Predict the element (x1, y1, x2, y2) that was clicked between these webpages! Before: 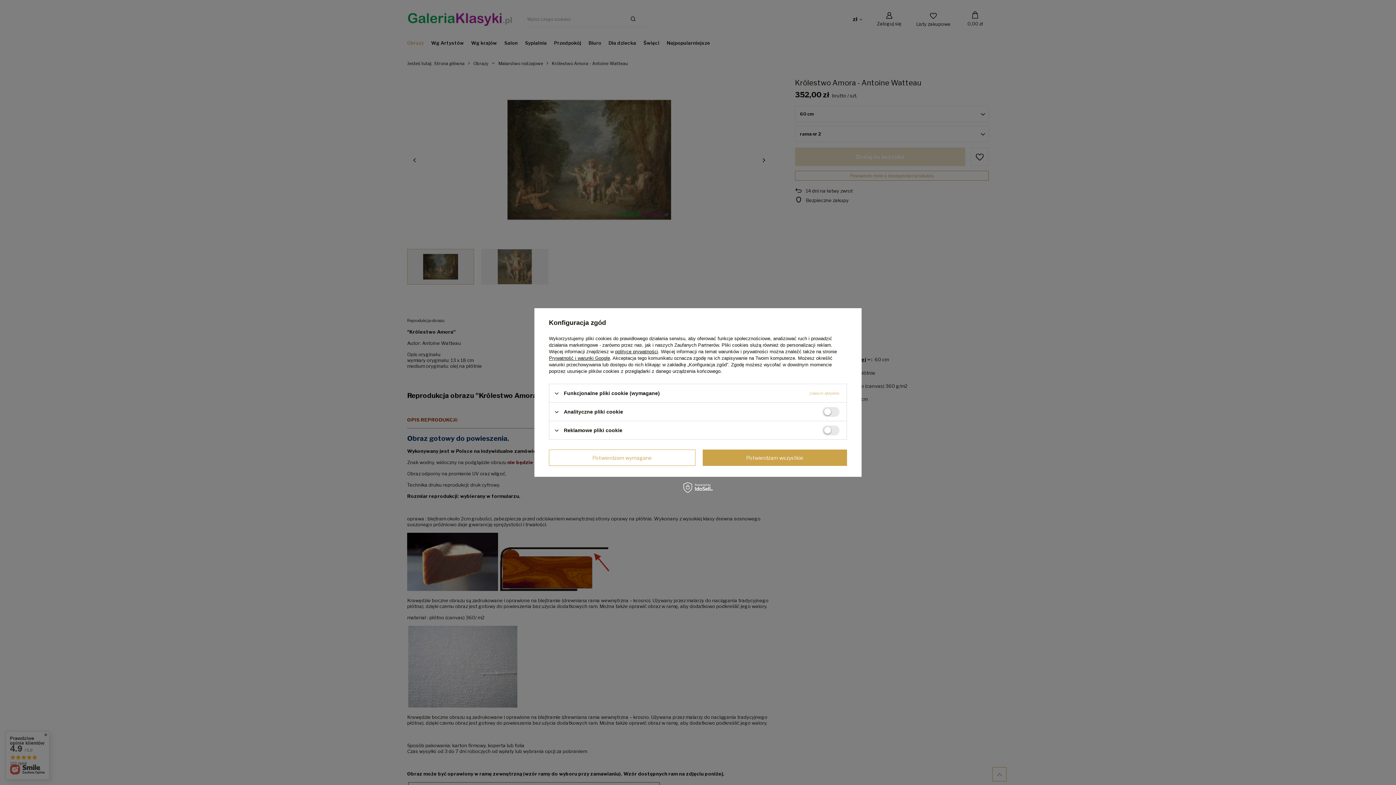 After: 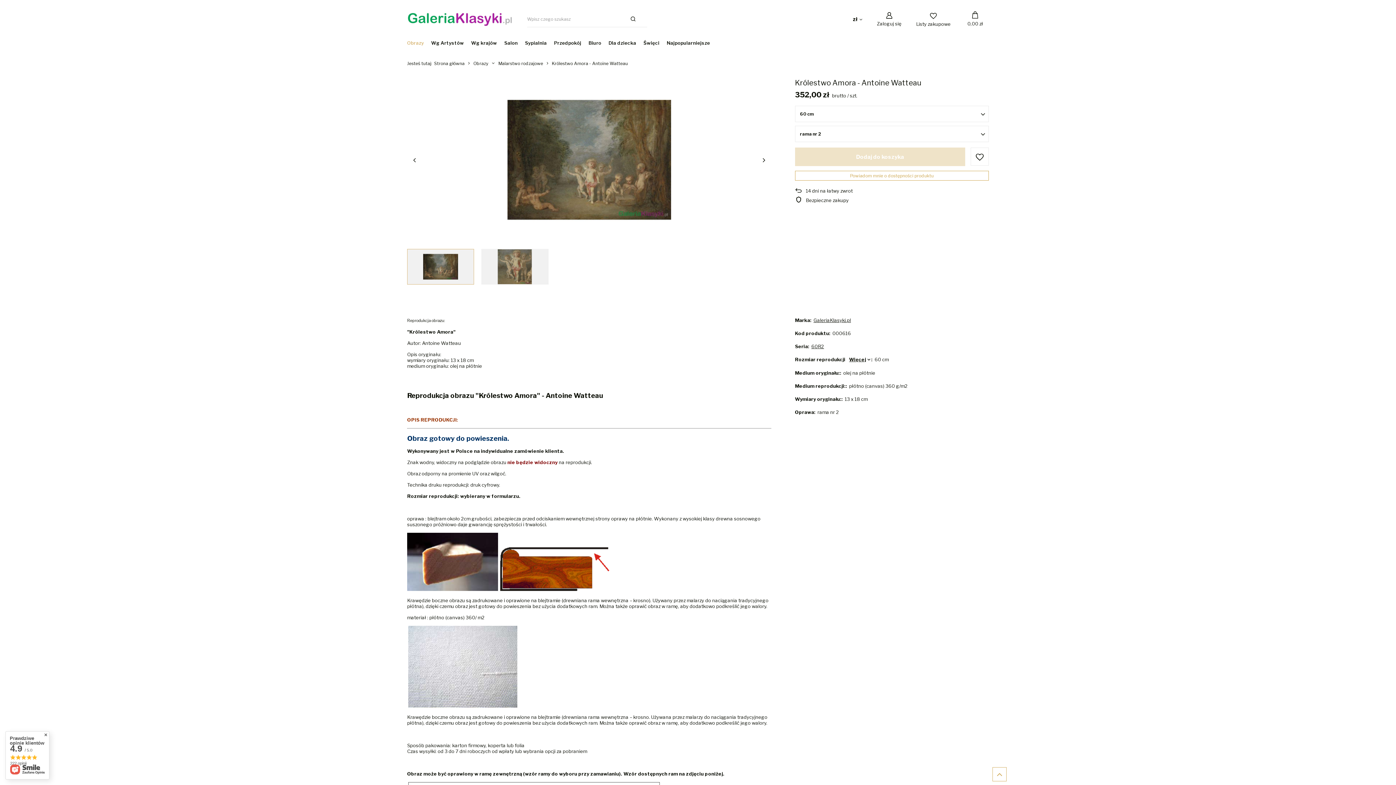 Action: label: Potwierdzam wszystkie bbox: (702, 449, 847, 466)